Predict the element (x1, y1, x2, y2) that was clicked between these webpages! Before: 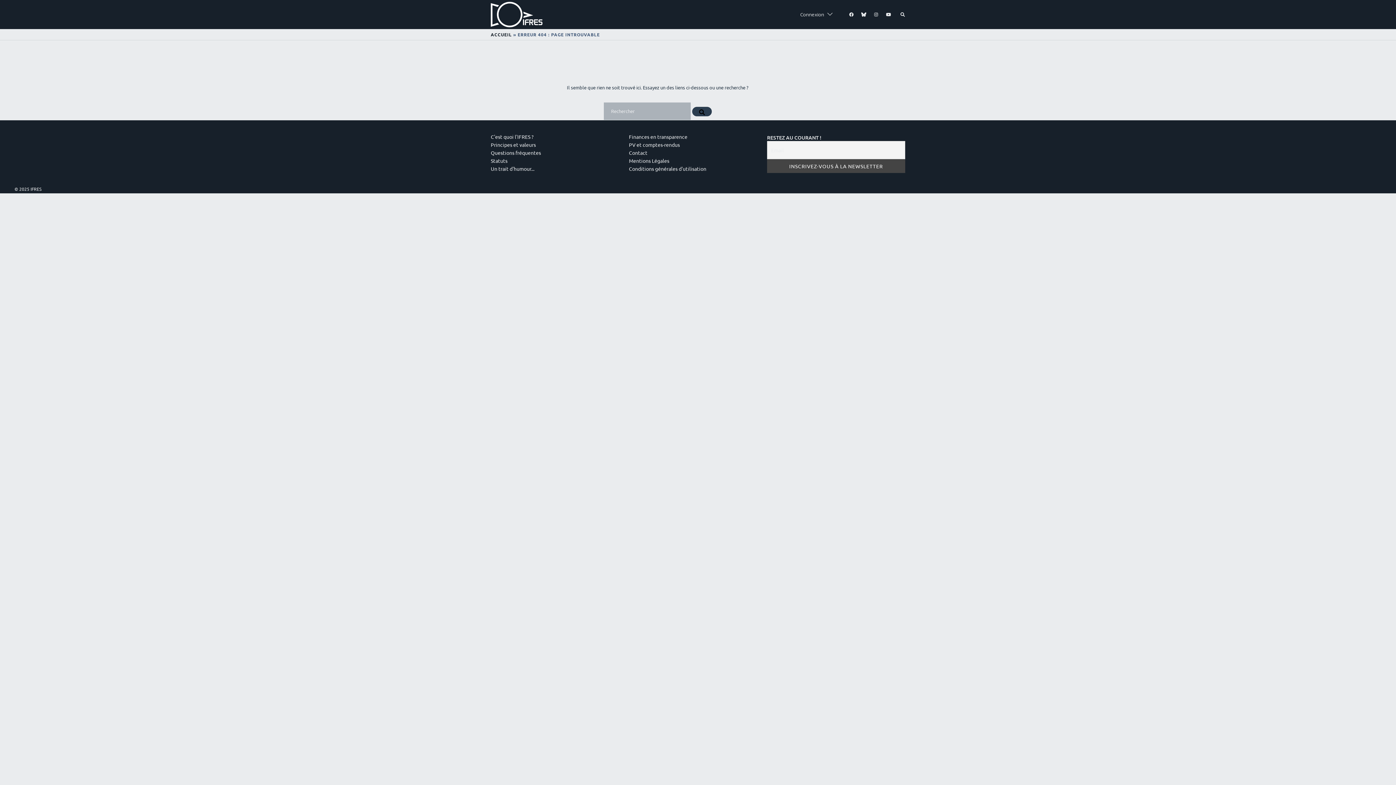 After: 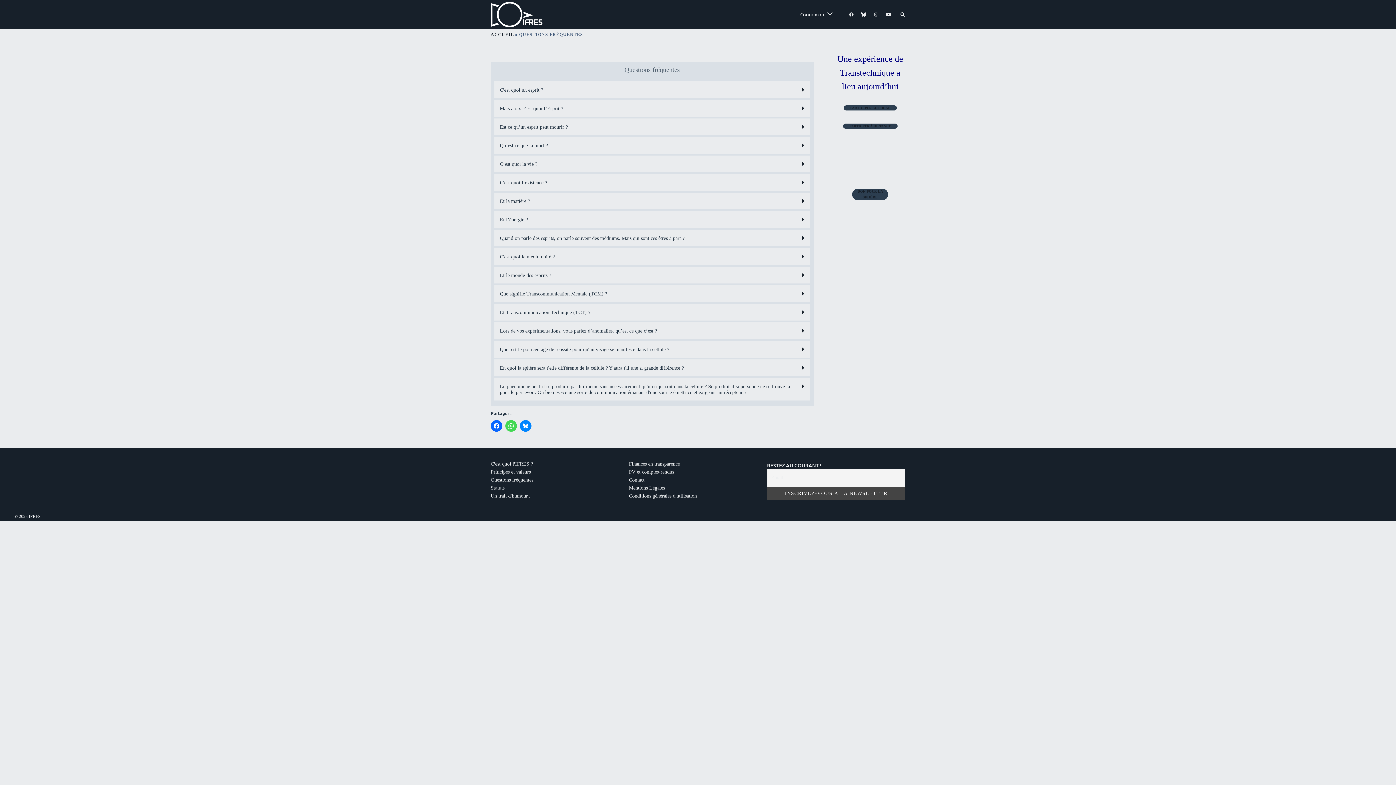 Action: bbox: (490, 149, 541, 155) label: Questions fréquentes